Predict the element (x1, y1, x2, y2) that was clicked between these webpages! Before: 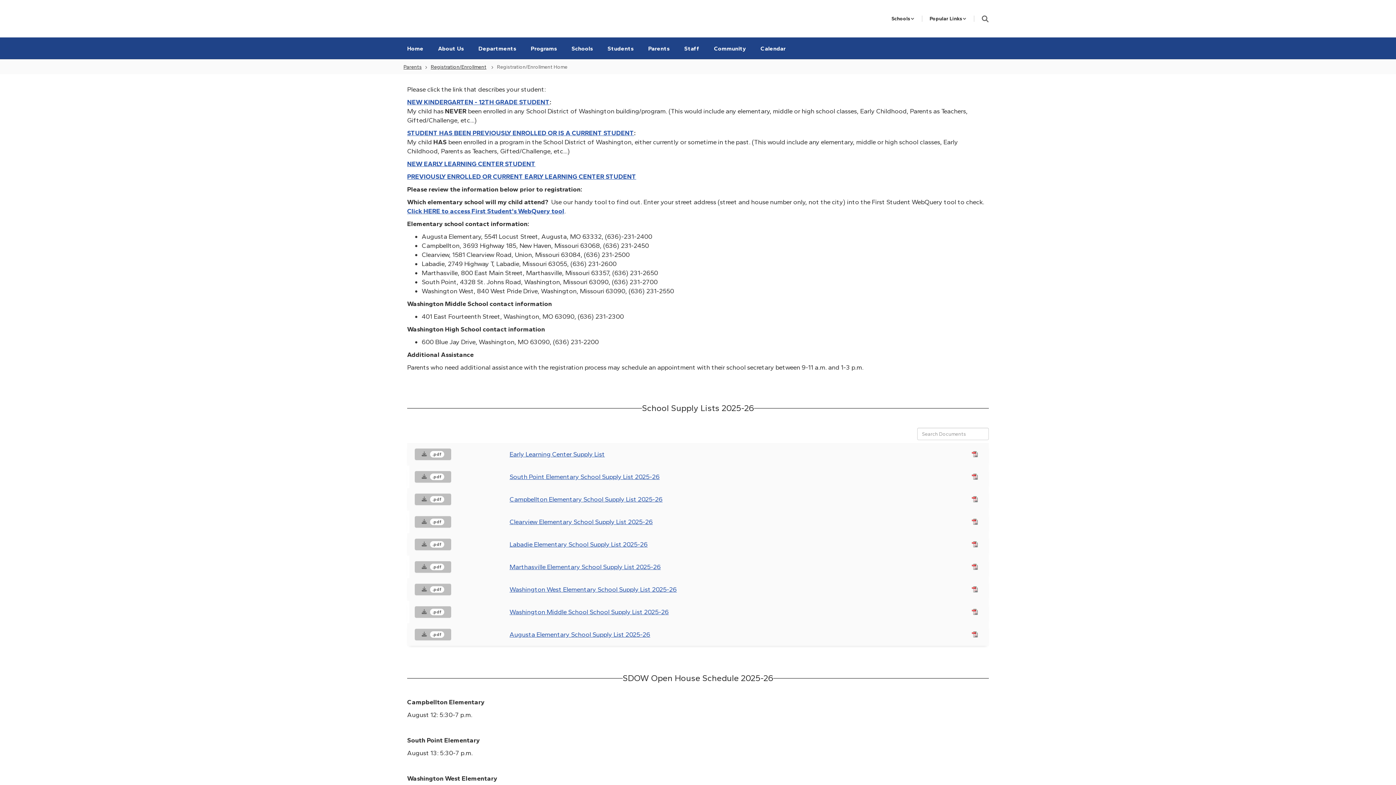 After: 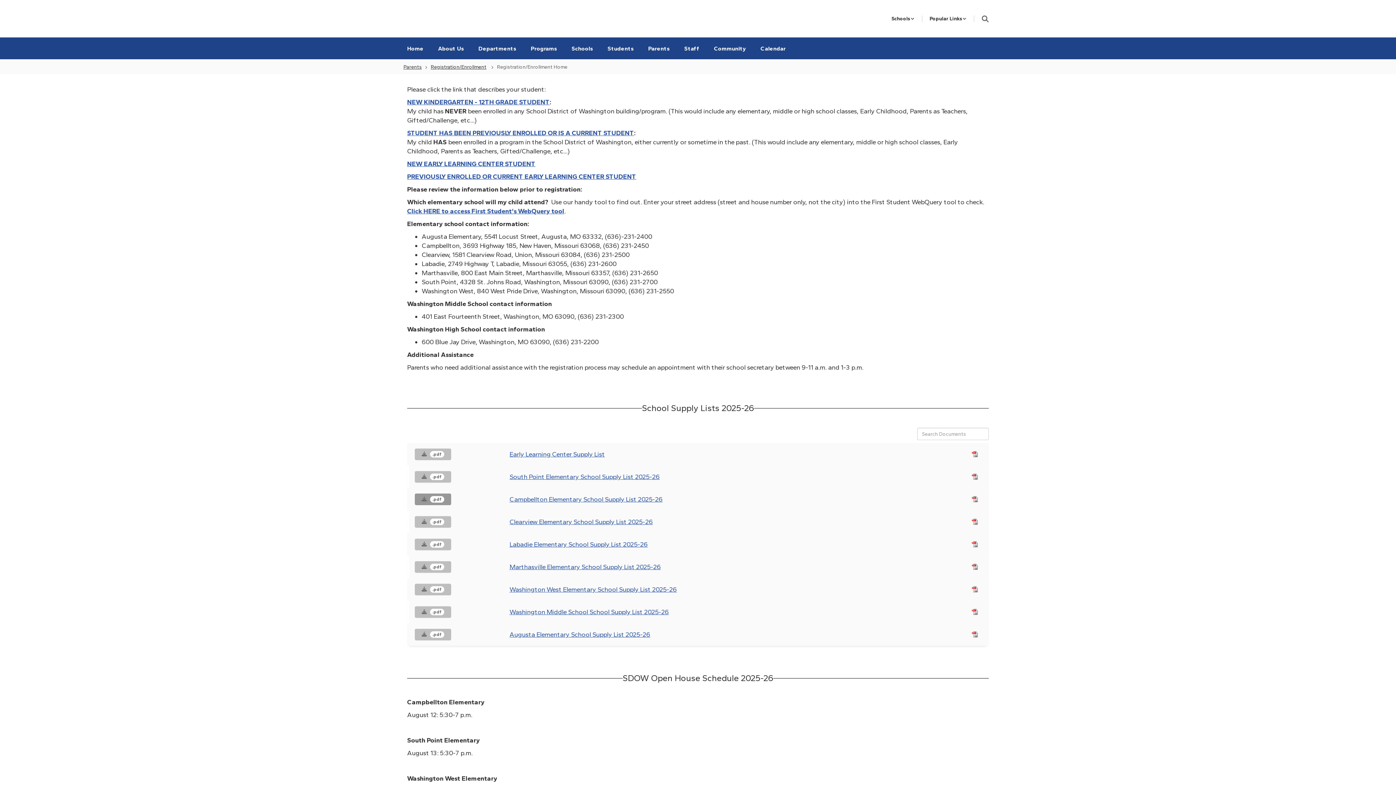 Action: label: This is a link leading to a PDF Document titled Campbellton Elementary School Supply List 2025-26 bbox: (414, 493, 451, 505)